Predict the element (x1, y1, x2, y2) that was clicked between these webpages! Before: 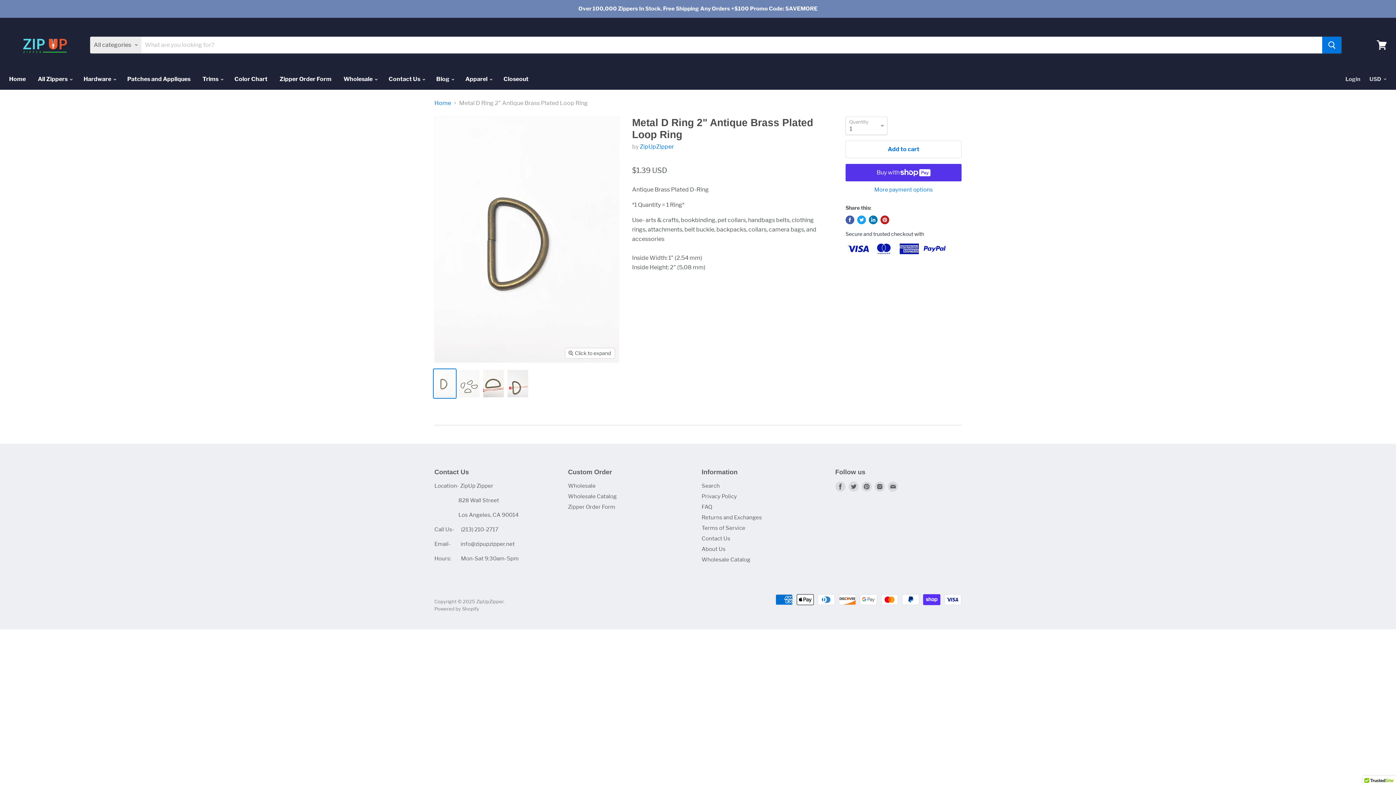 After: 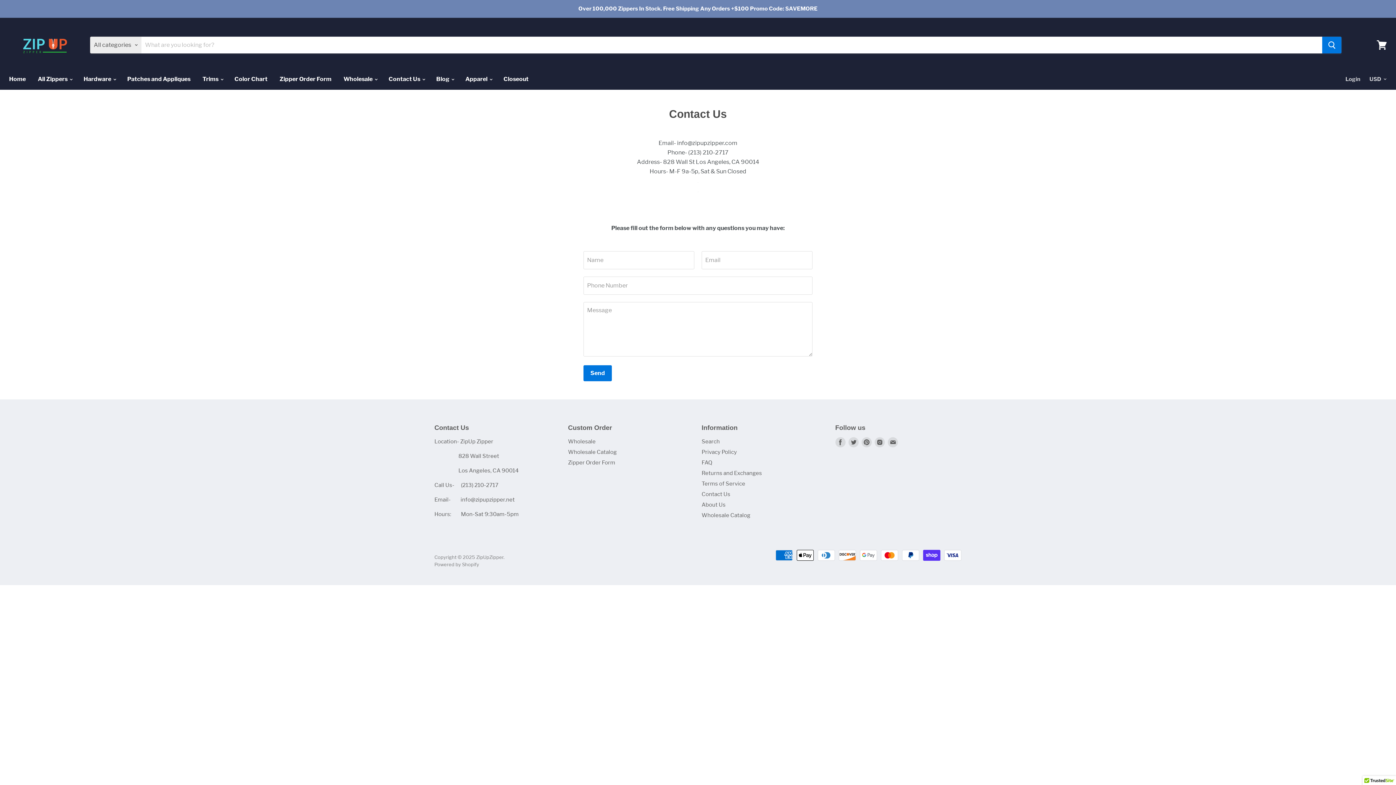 Action: label: Contact Us bbox: (701, 535, 730, 542)